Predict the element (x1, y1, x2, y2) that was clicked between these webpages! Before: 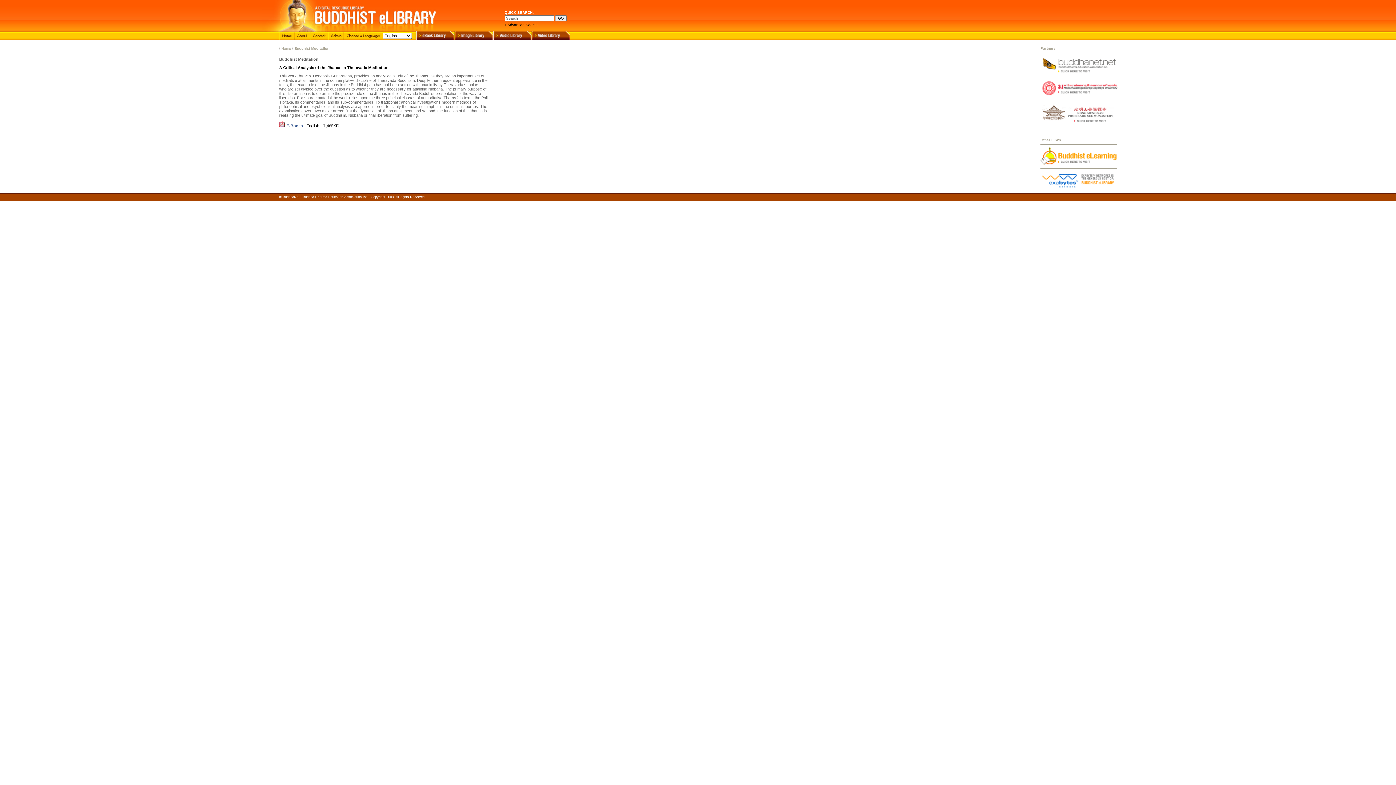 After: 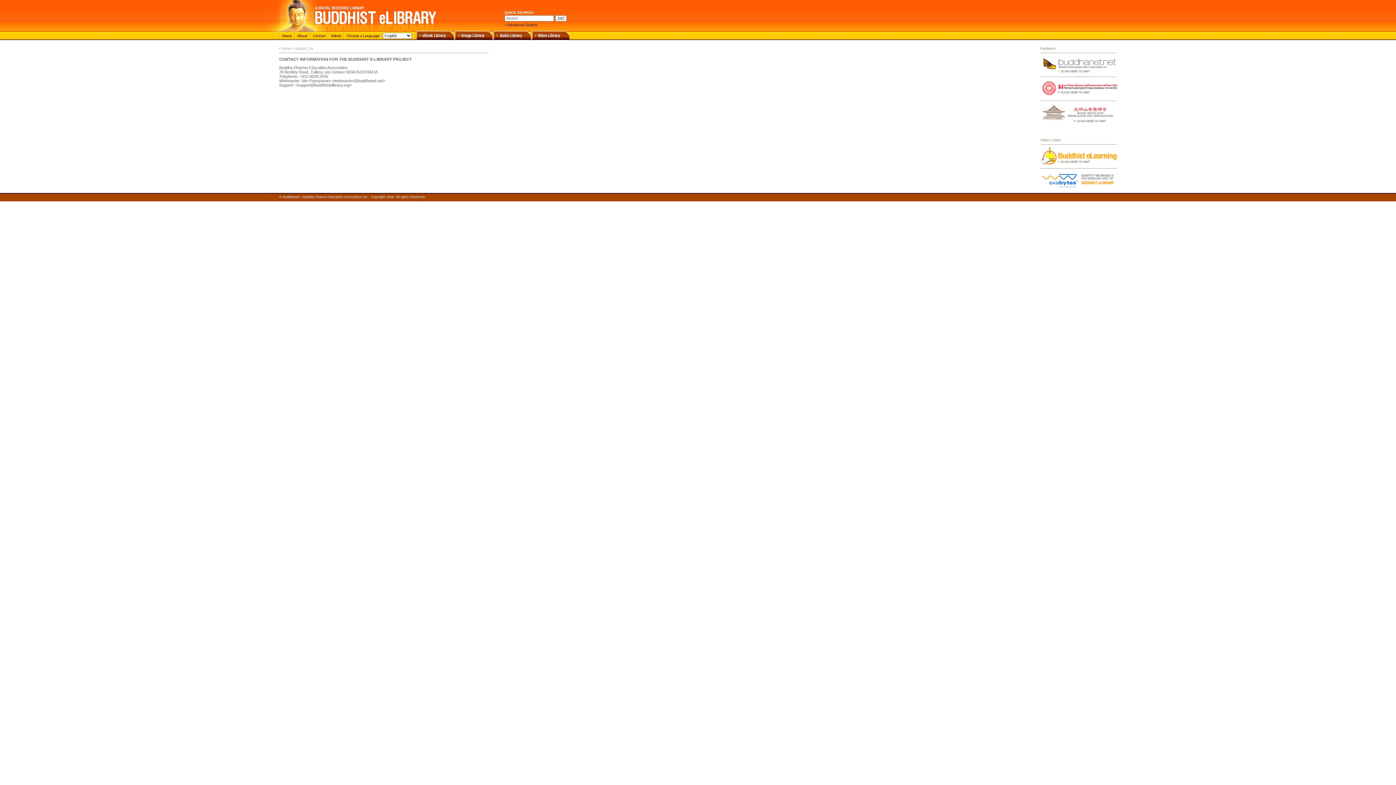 Action: bbox: (310, 34, 328, 40)